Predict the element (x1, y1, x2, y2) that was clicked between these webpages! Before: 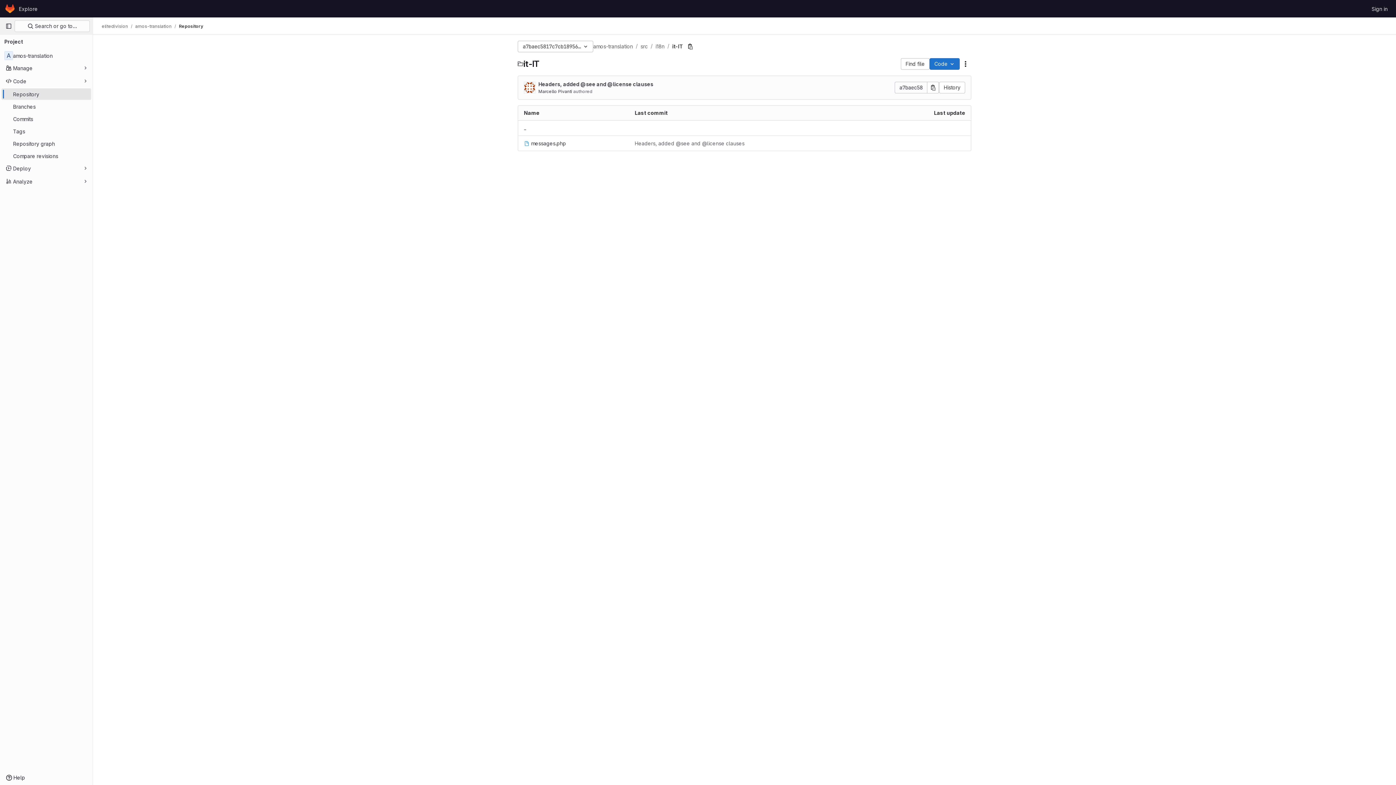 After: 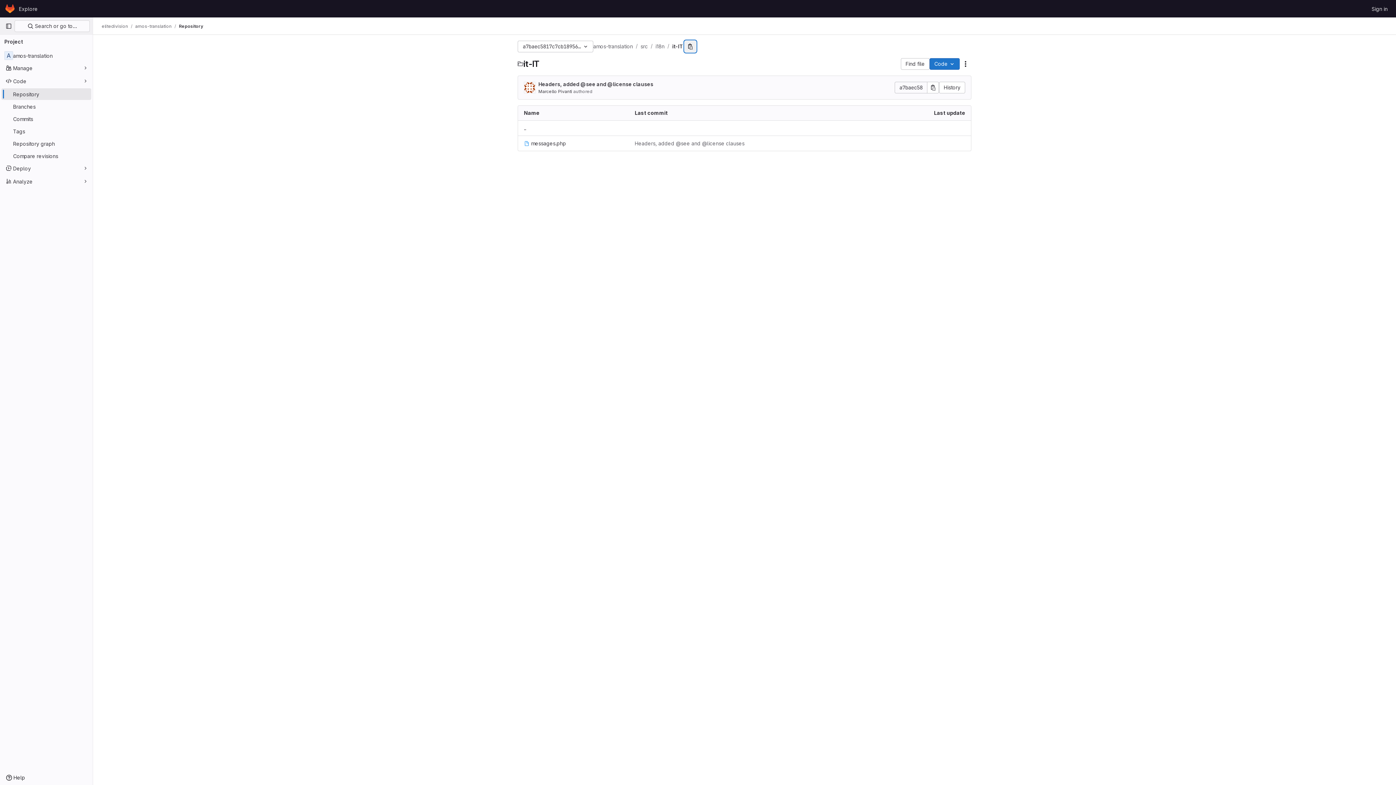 Action: bbox: (684, 40, 696, 52) label: Copy file path